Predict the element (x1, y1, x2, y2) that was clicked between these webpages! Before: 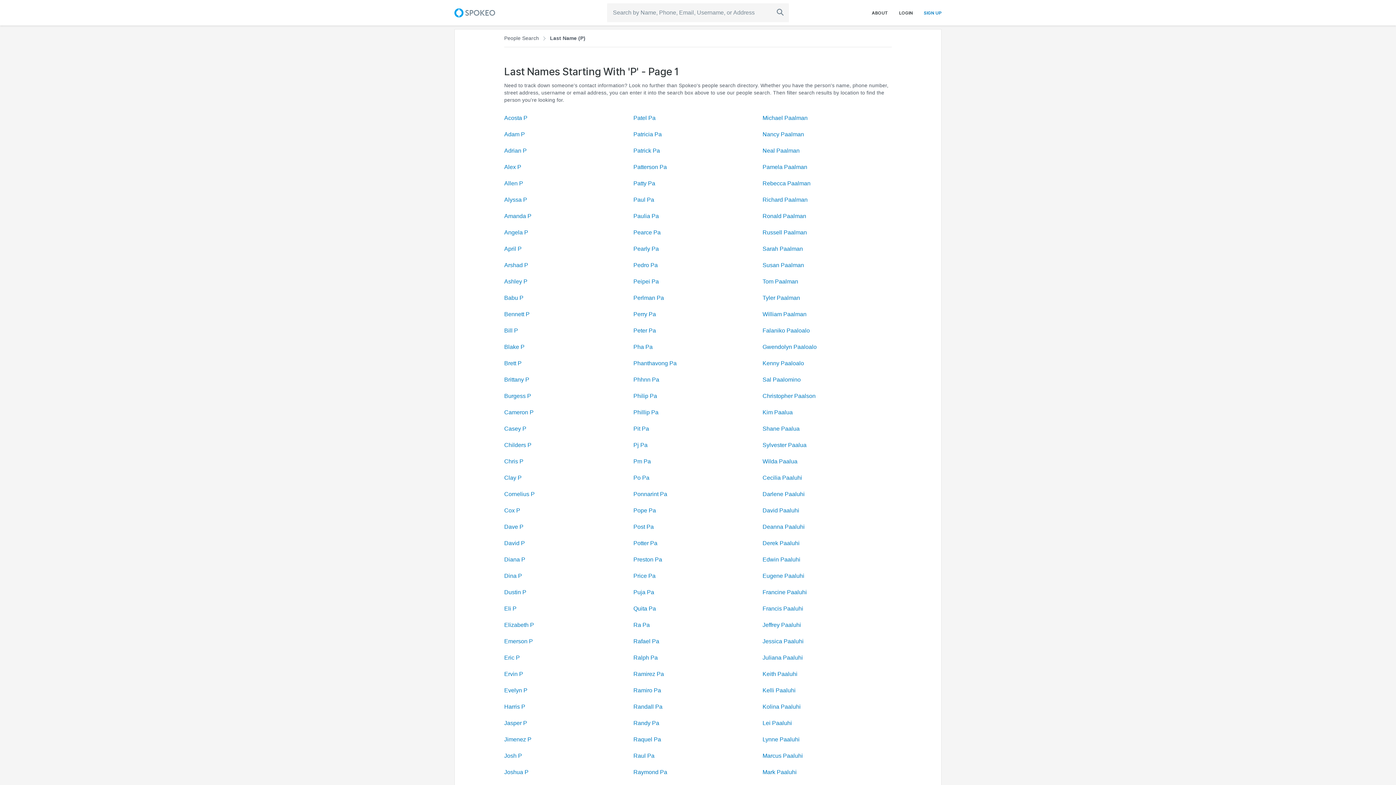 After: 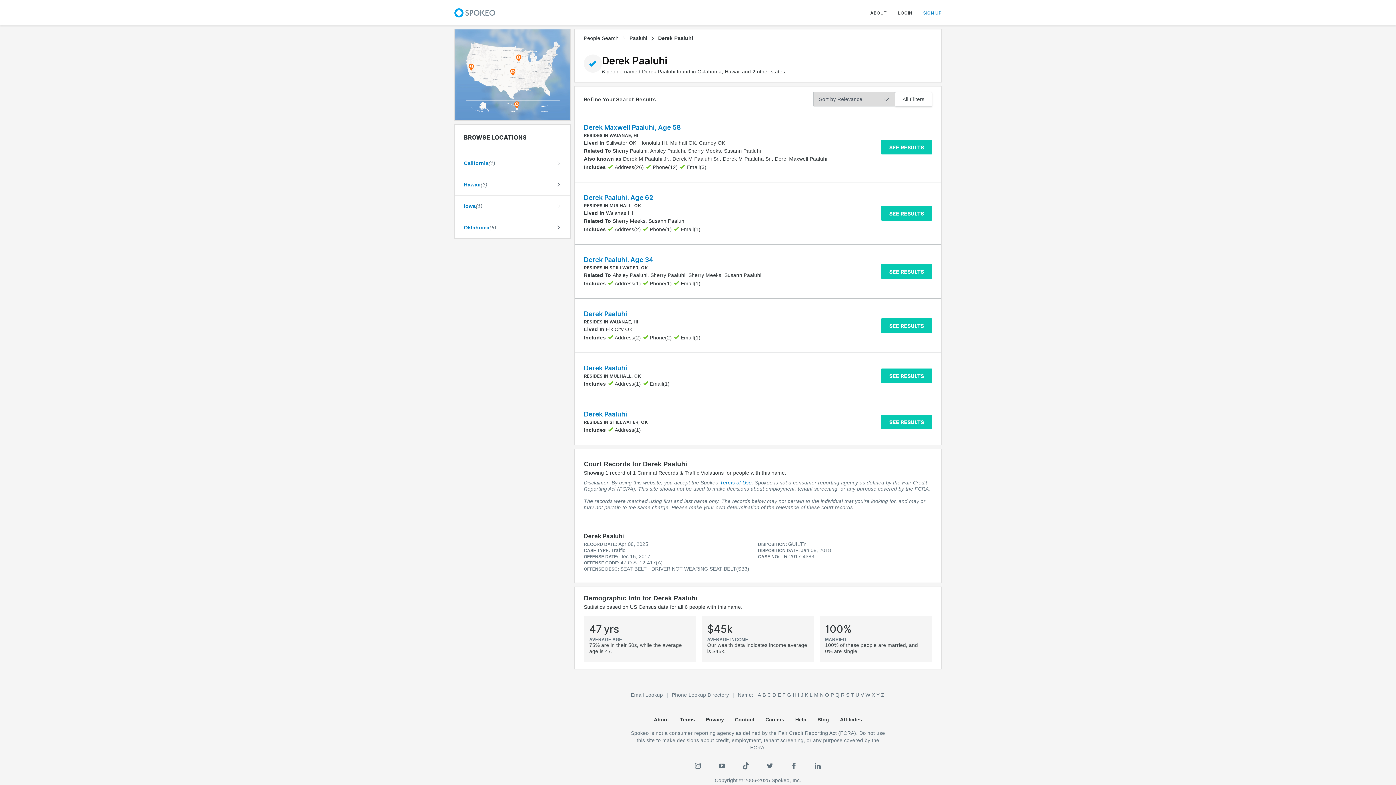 Action: bbox: (762, 540, 799, 547) label: Derek Paaluhi